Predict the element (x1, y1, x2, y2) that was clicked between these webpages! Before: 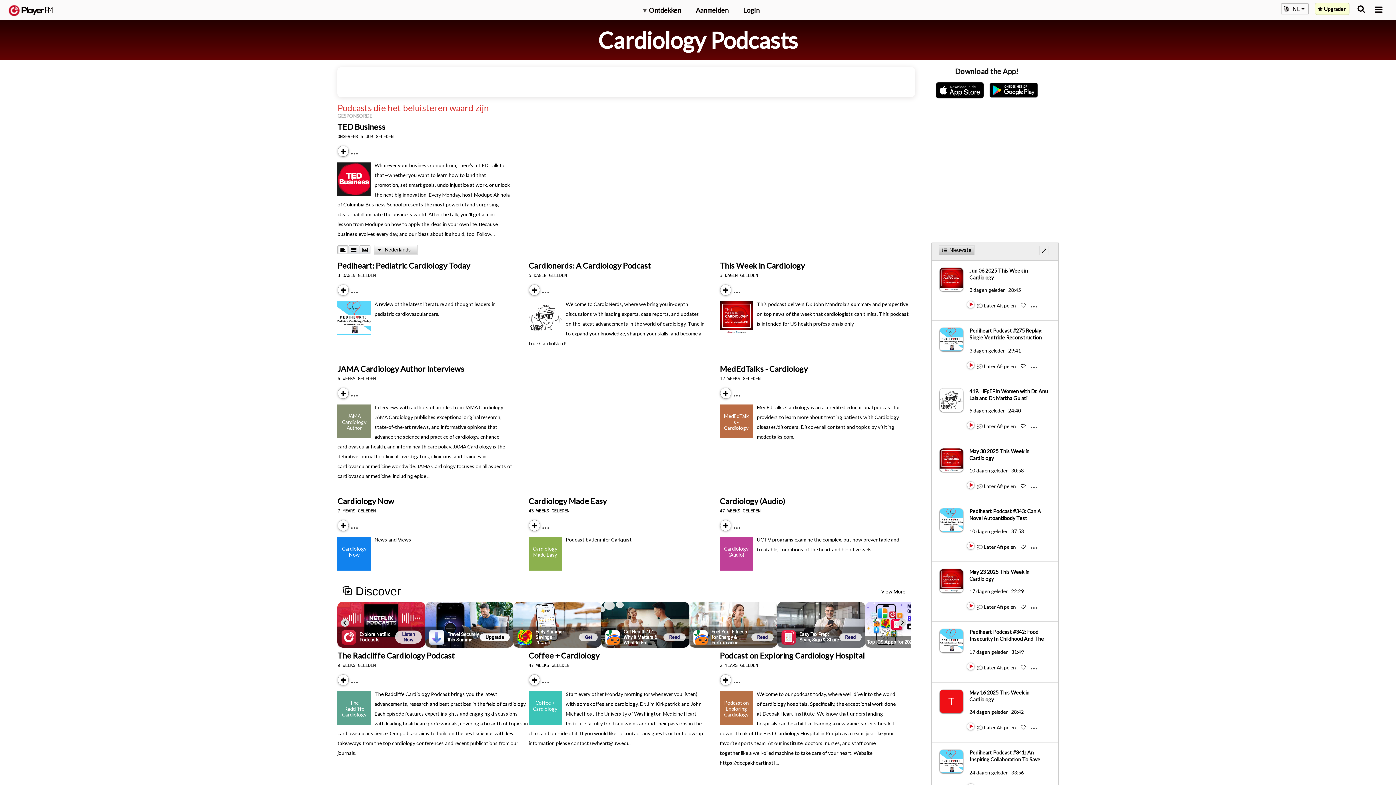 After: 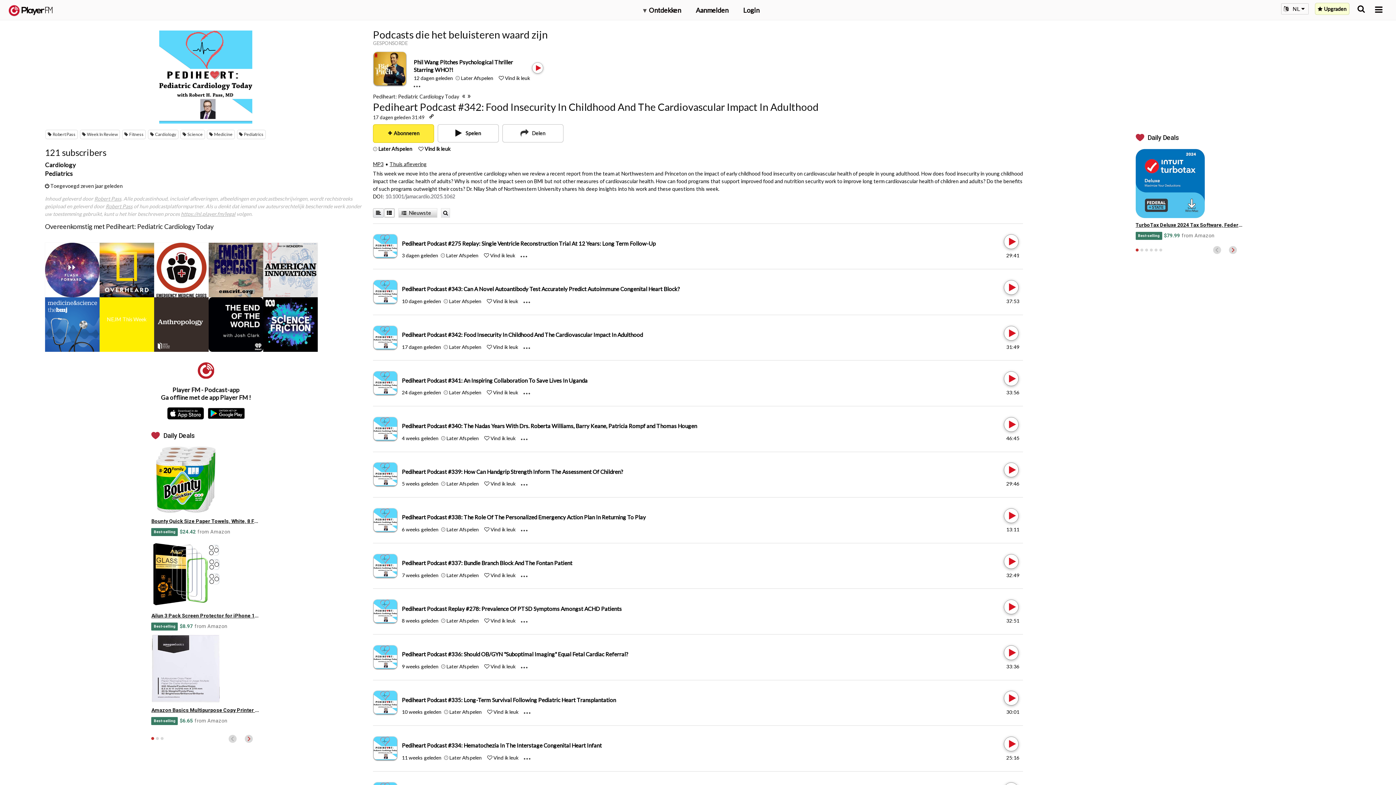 Action: label: Pediheart Podcast #342: Food Insecurity In Childhood And The Cardiovascular Impact In Adulthood bbox: (969, 629, 1044, 656)